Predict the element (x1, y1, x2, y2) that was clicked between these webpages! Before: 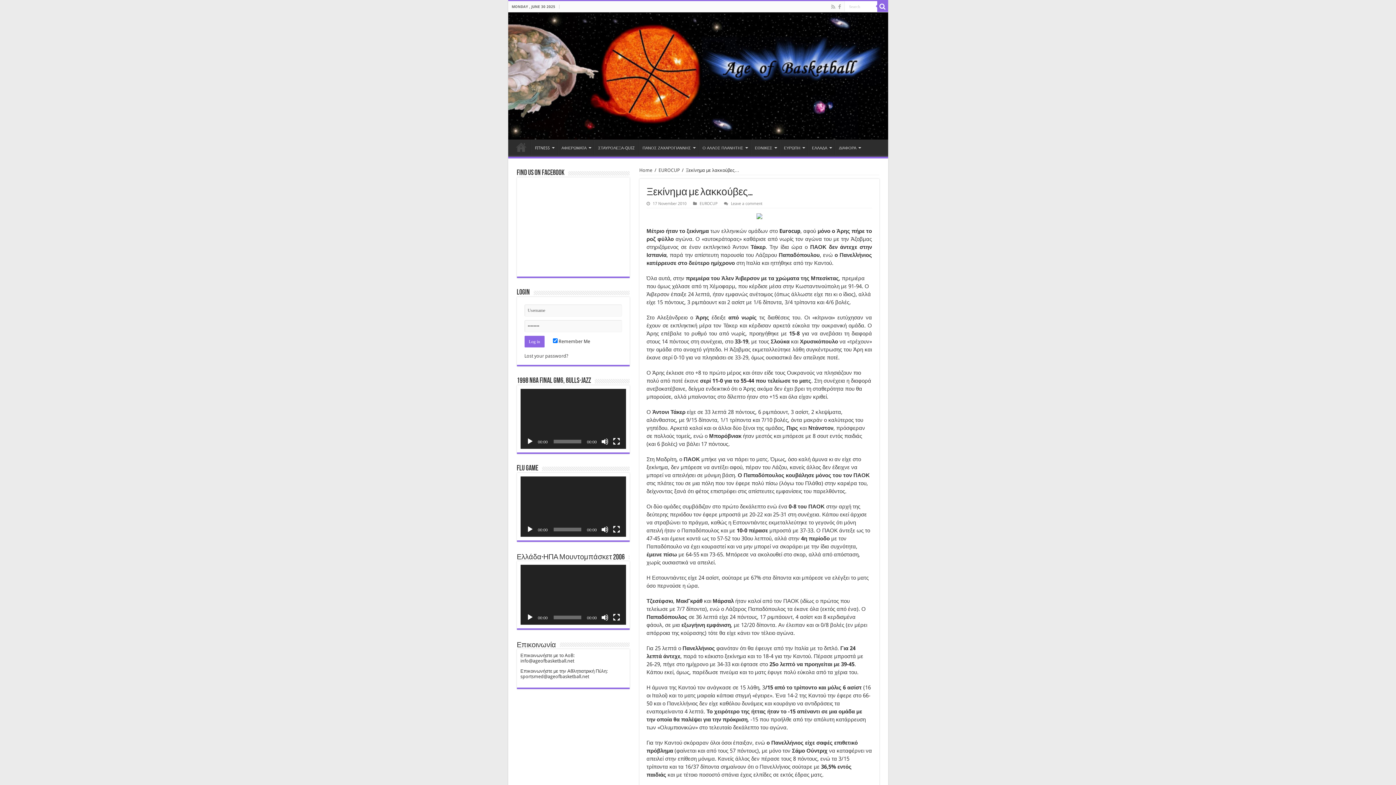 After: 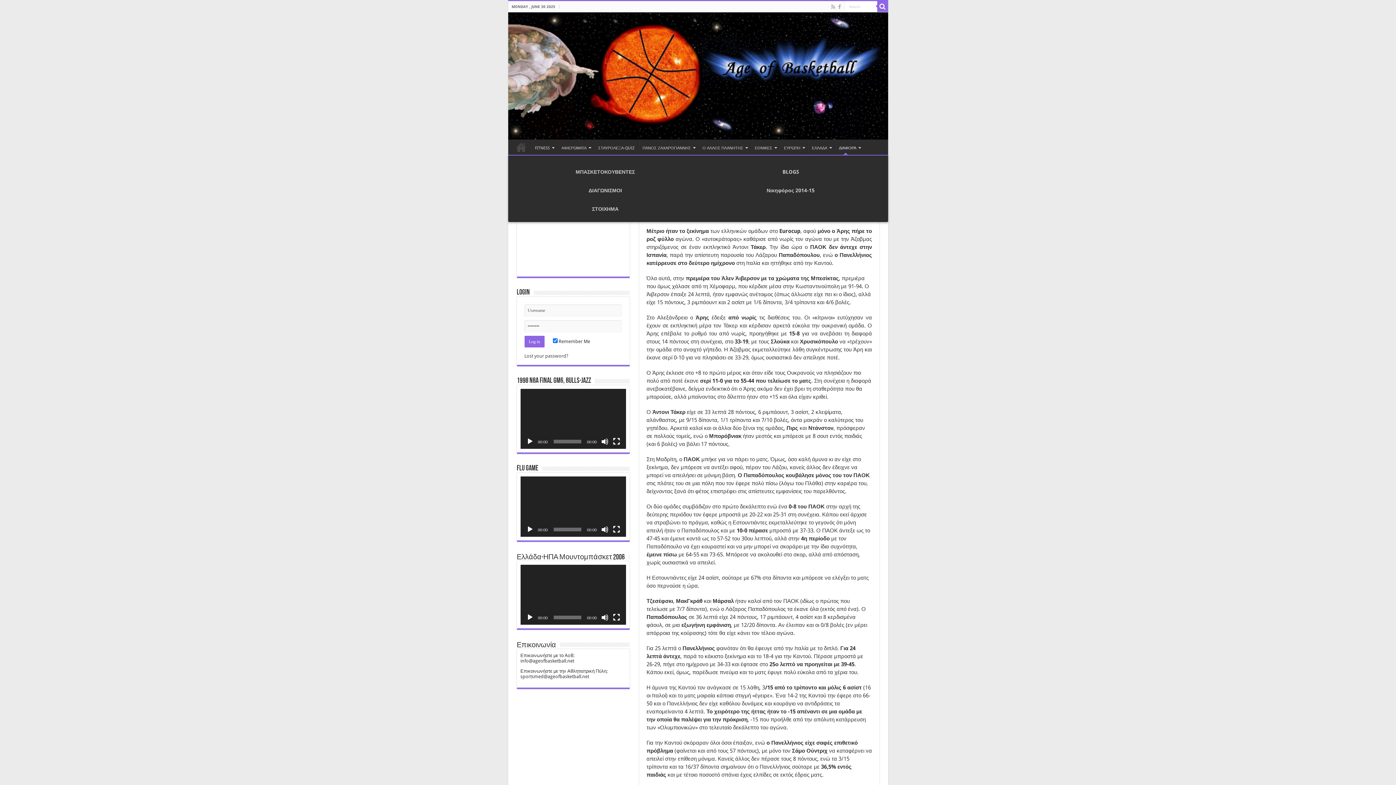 Action: bbox: (835, 139, 863, 154) label: ΔΙΑΦΟΡΑ